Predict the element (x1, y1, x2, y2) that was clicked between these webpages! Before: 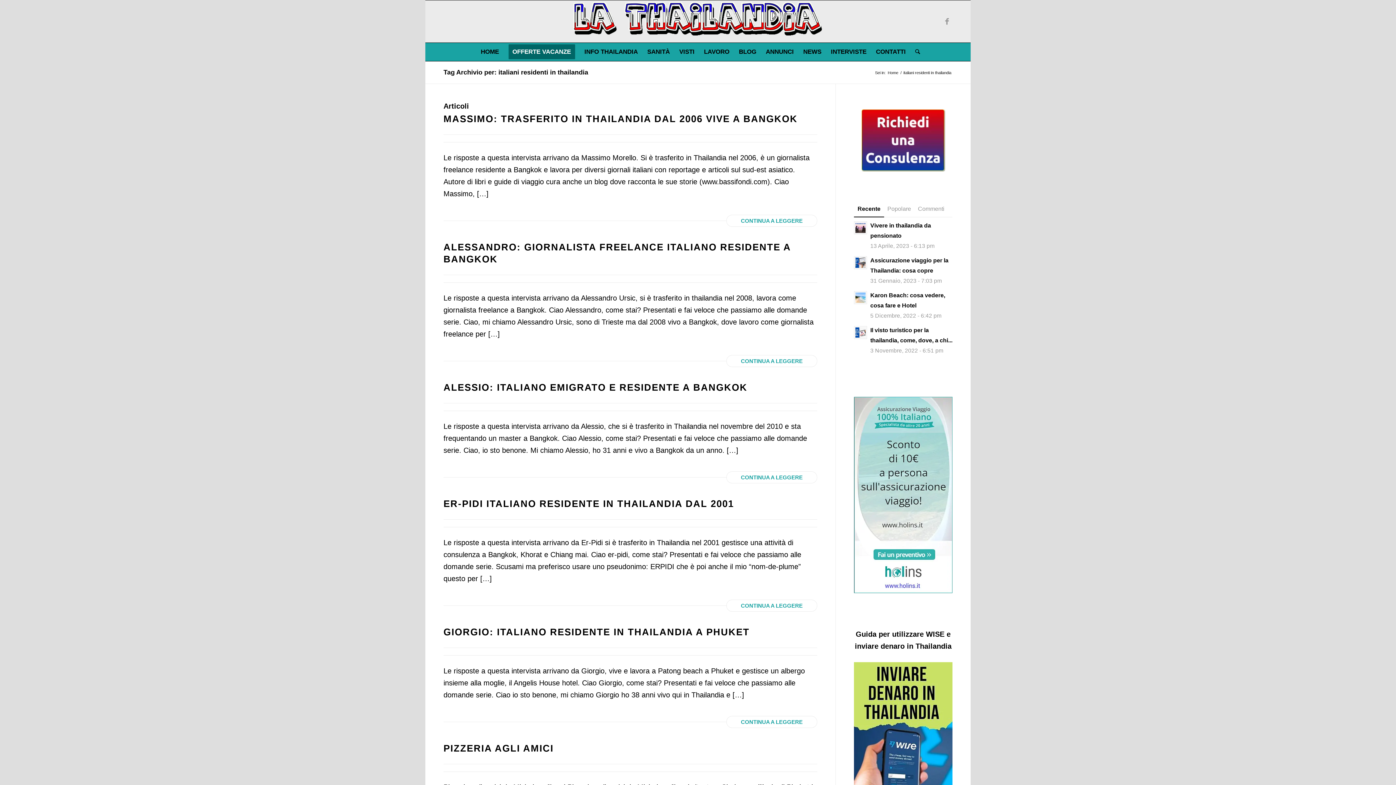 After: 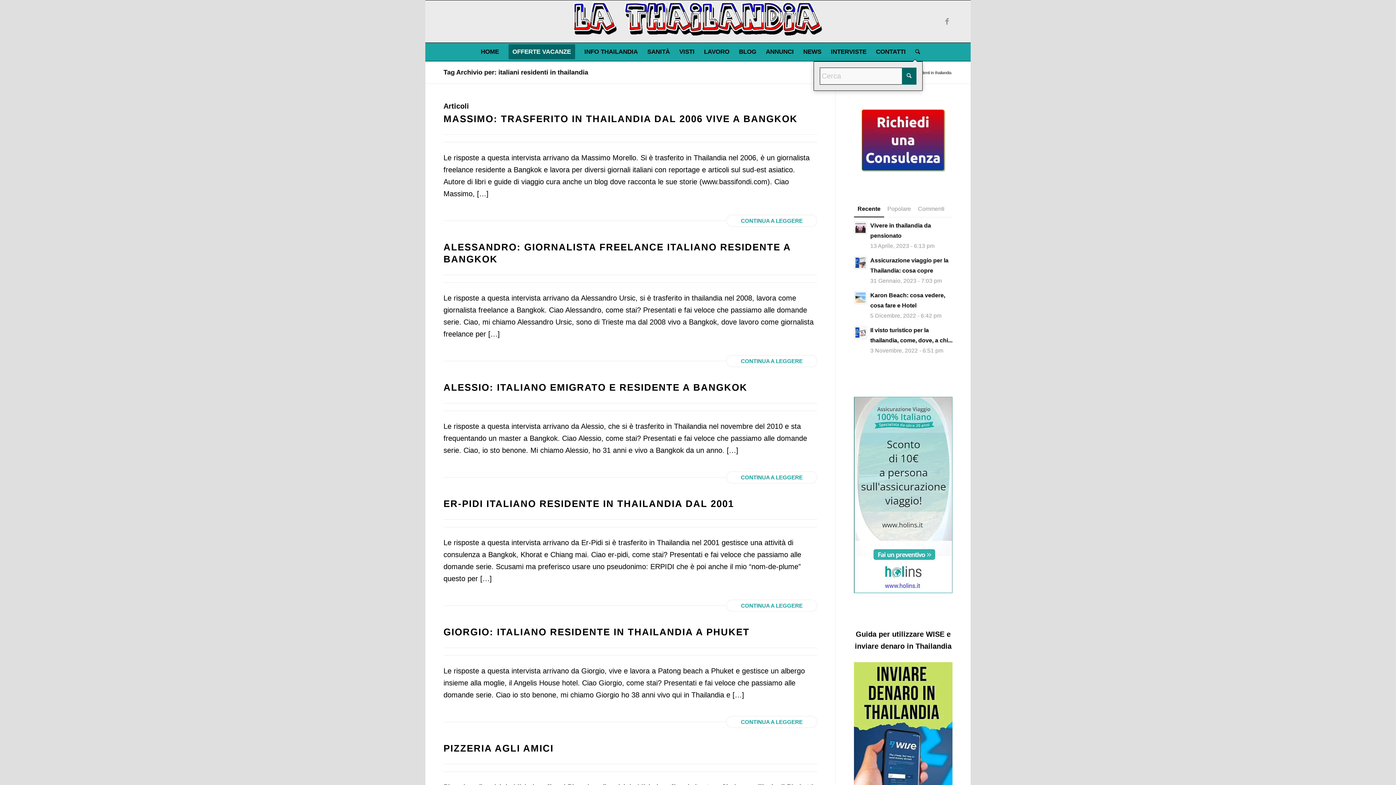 Action: bbox: (910, 42, 920, 61) label: Cerca